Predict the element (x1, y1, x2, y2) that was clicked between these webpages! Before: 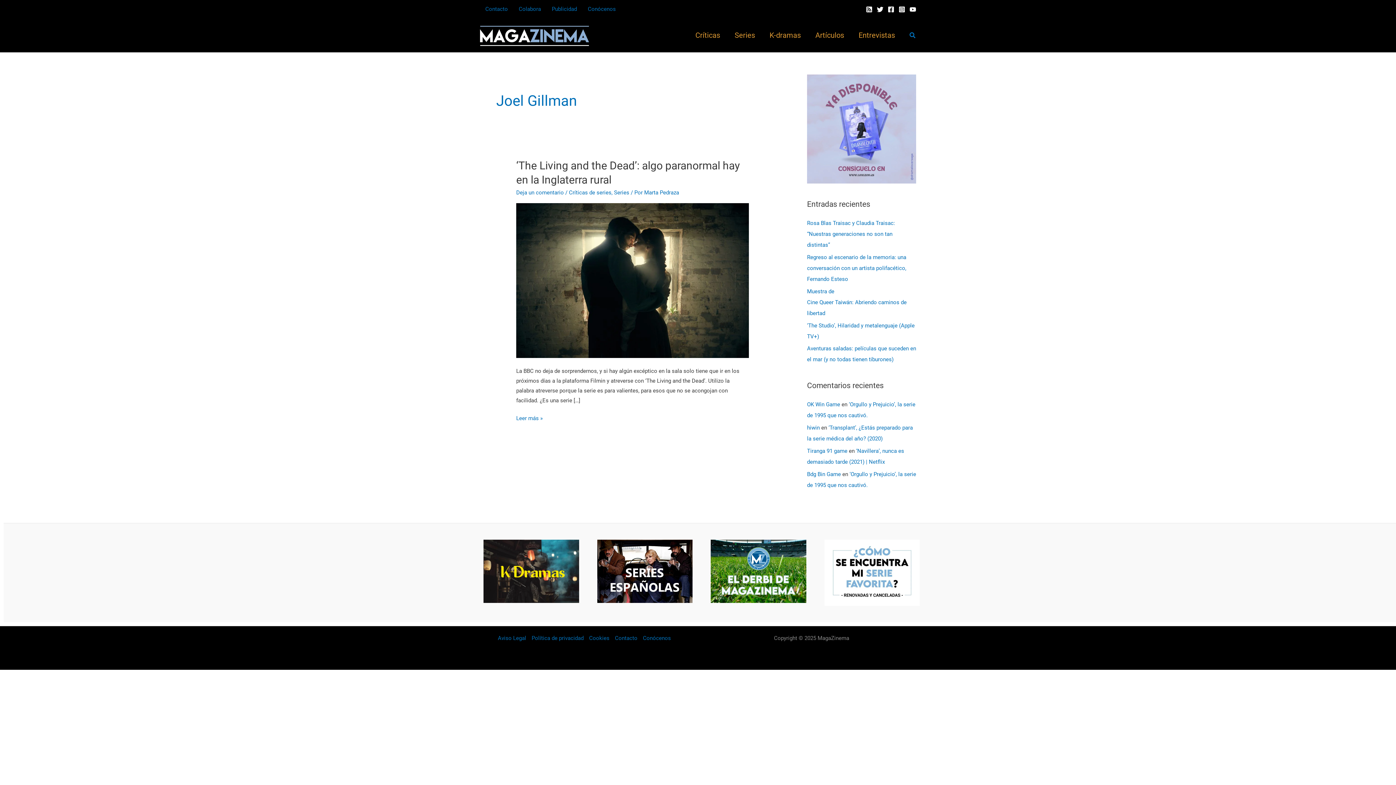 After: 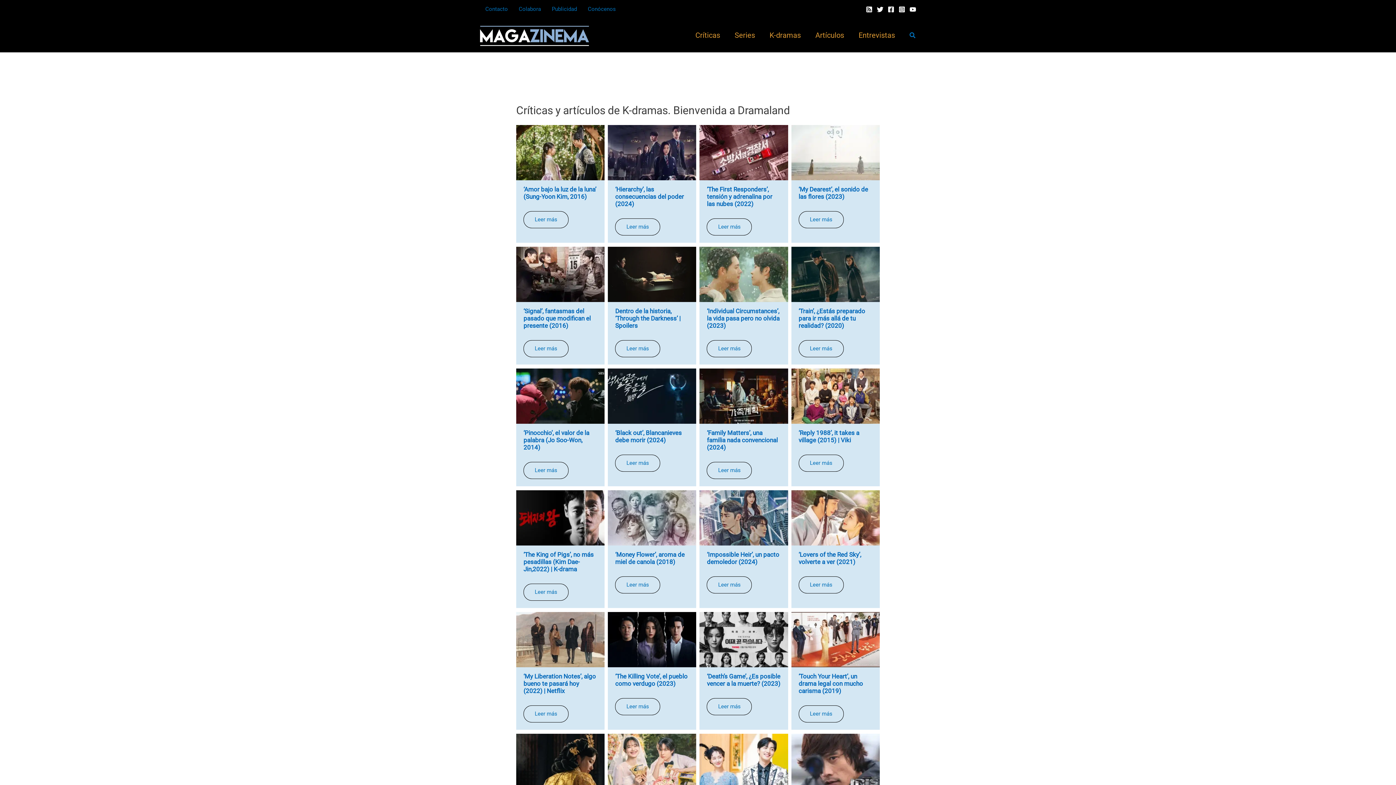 Action: label: K-dramas bbox: (762, 22, 808, 48)